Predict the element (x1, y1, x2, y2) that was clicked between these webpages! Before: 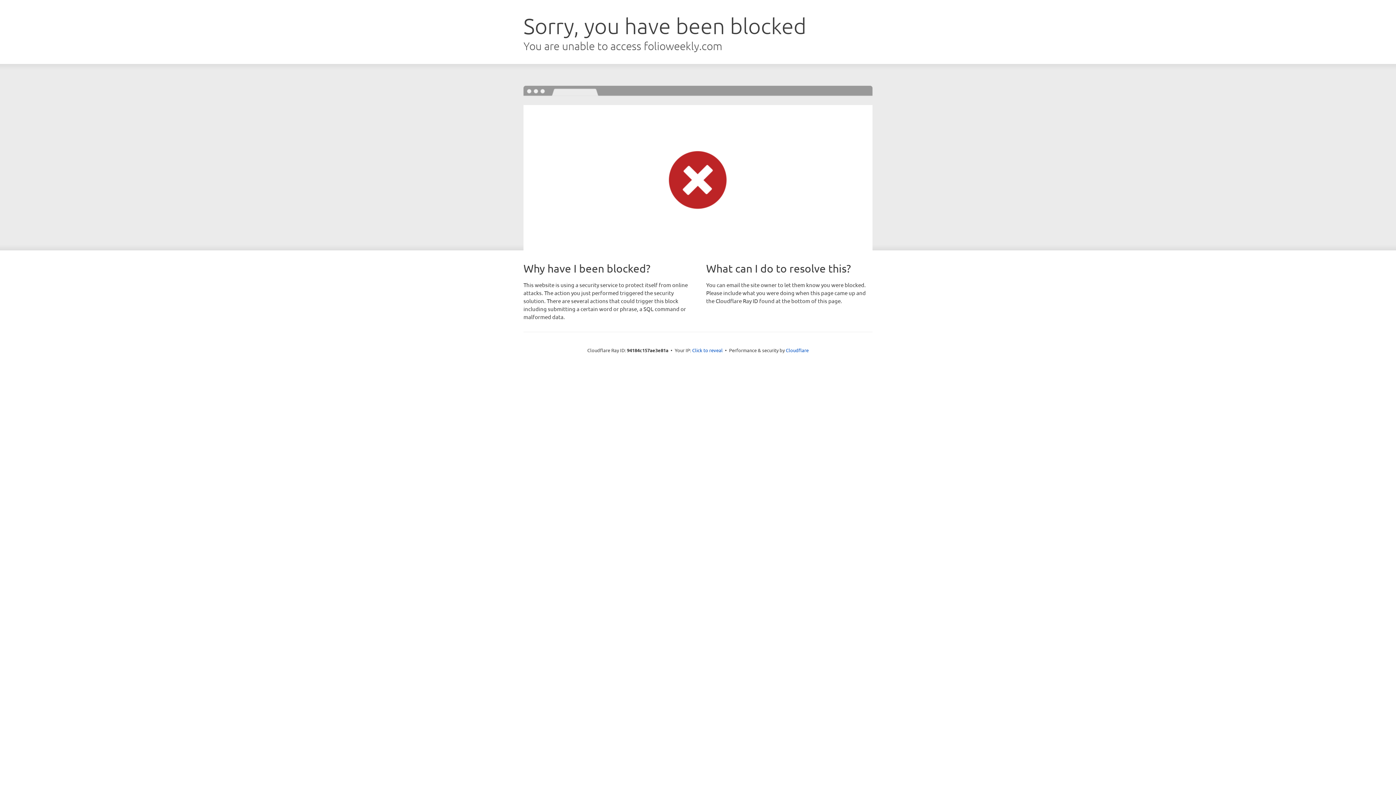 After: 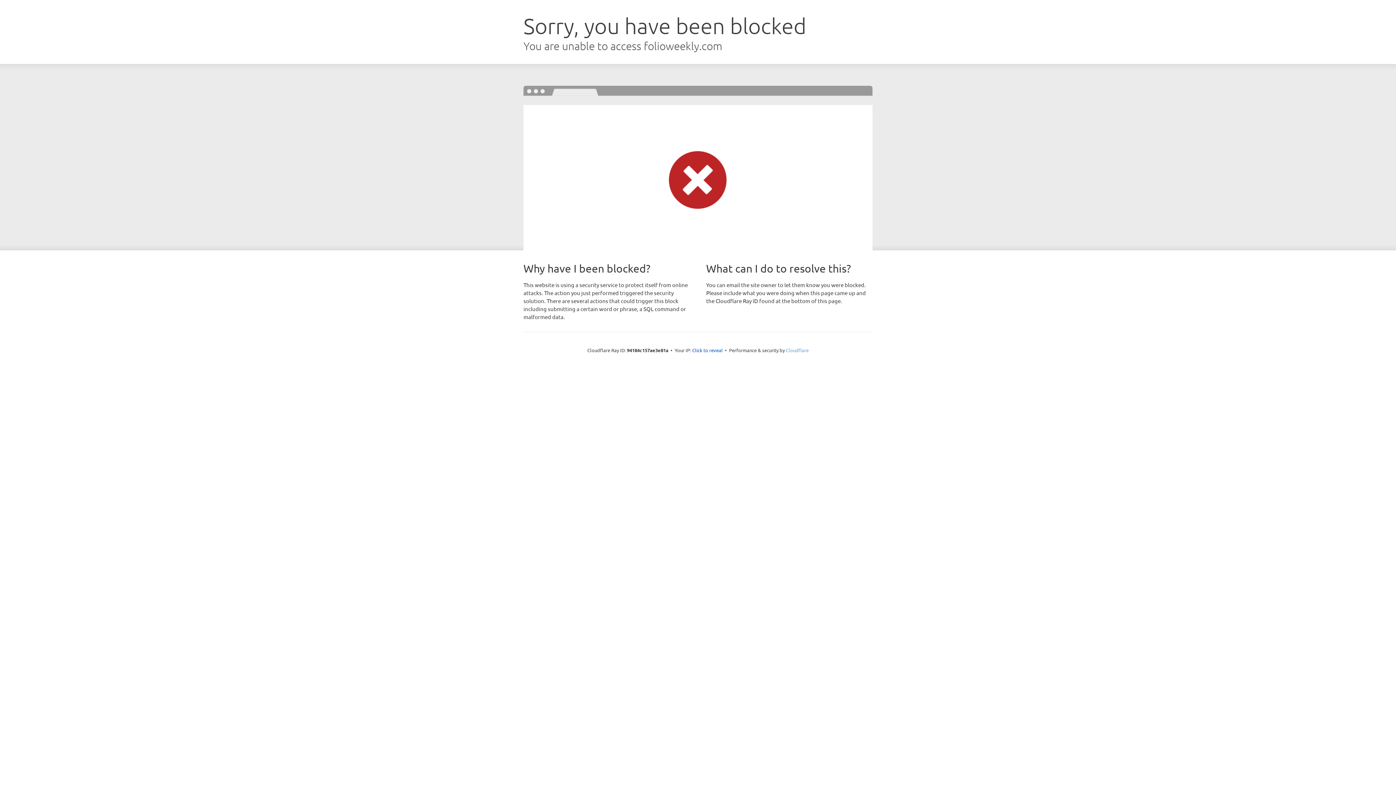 Action: label: Cloudflare bbox: (786, 347, 808, 353)